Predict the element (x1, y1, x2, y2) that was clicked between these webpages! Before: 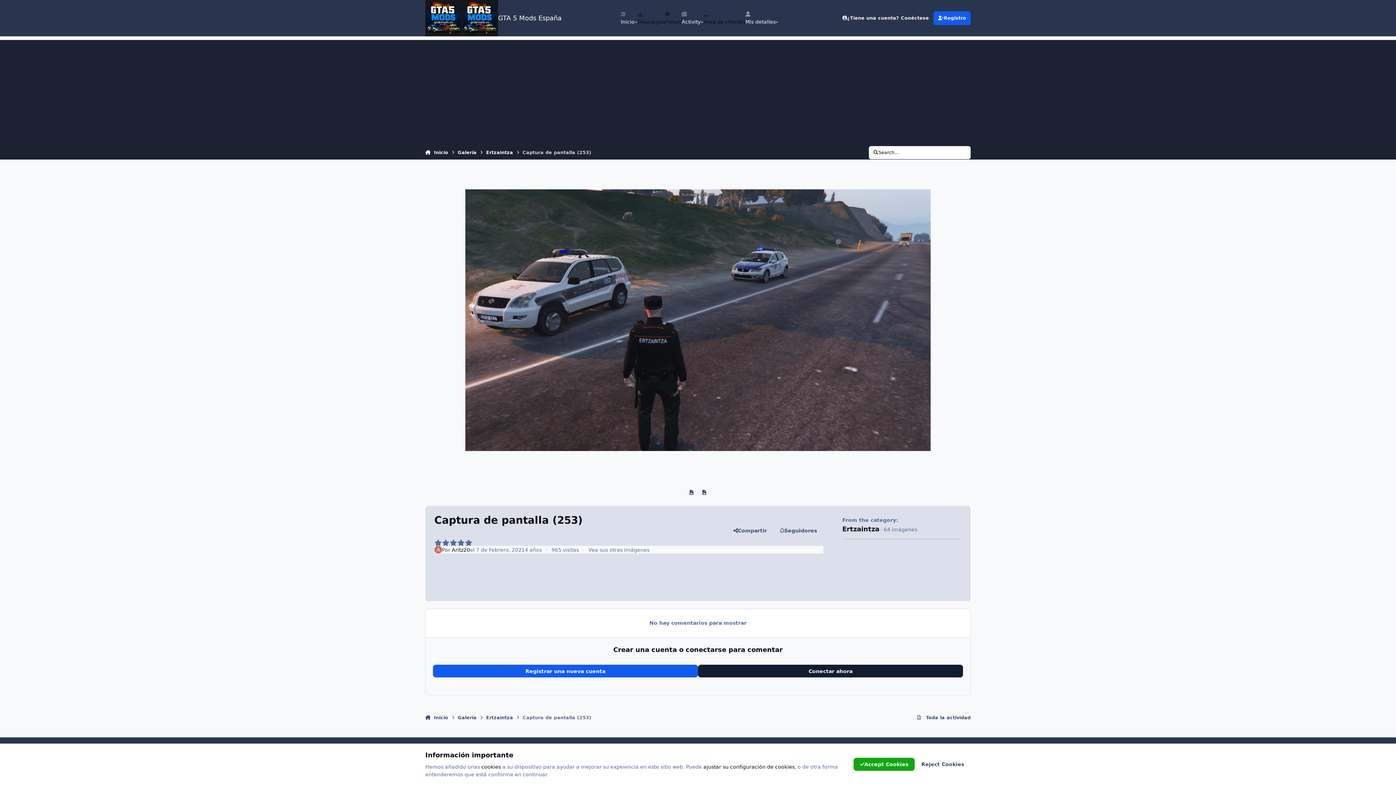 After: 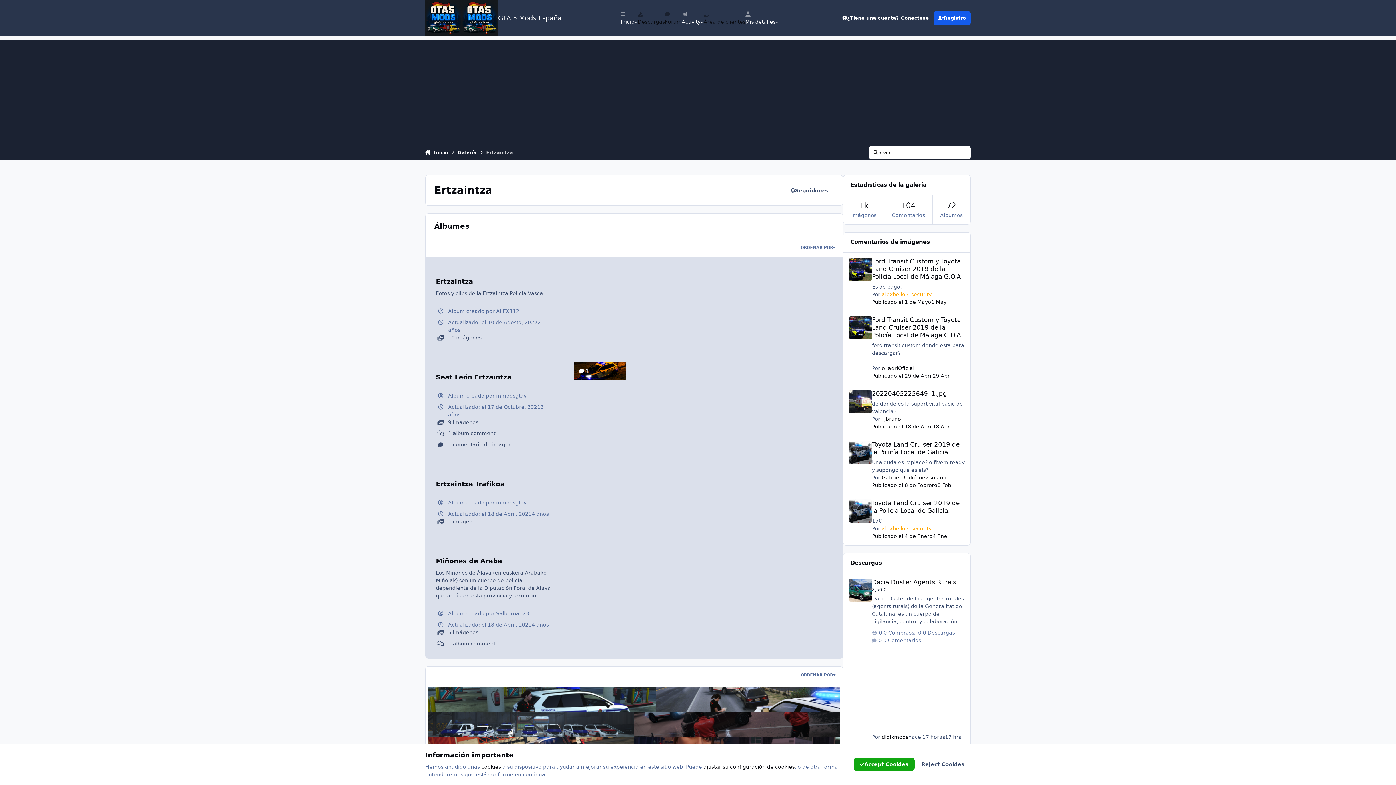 Action: label: Ertzaintza bbox: (486, 145, 513, 159)